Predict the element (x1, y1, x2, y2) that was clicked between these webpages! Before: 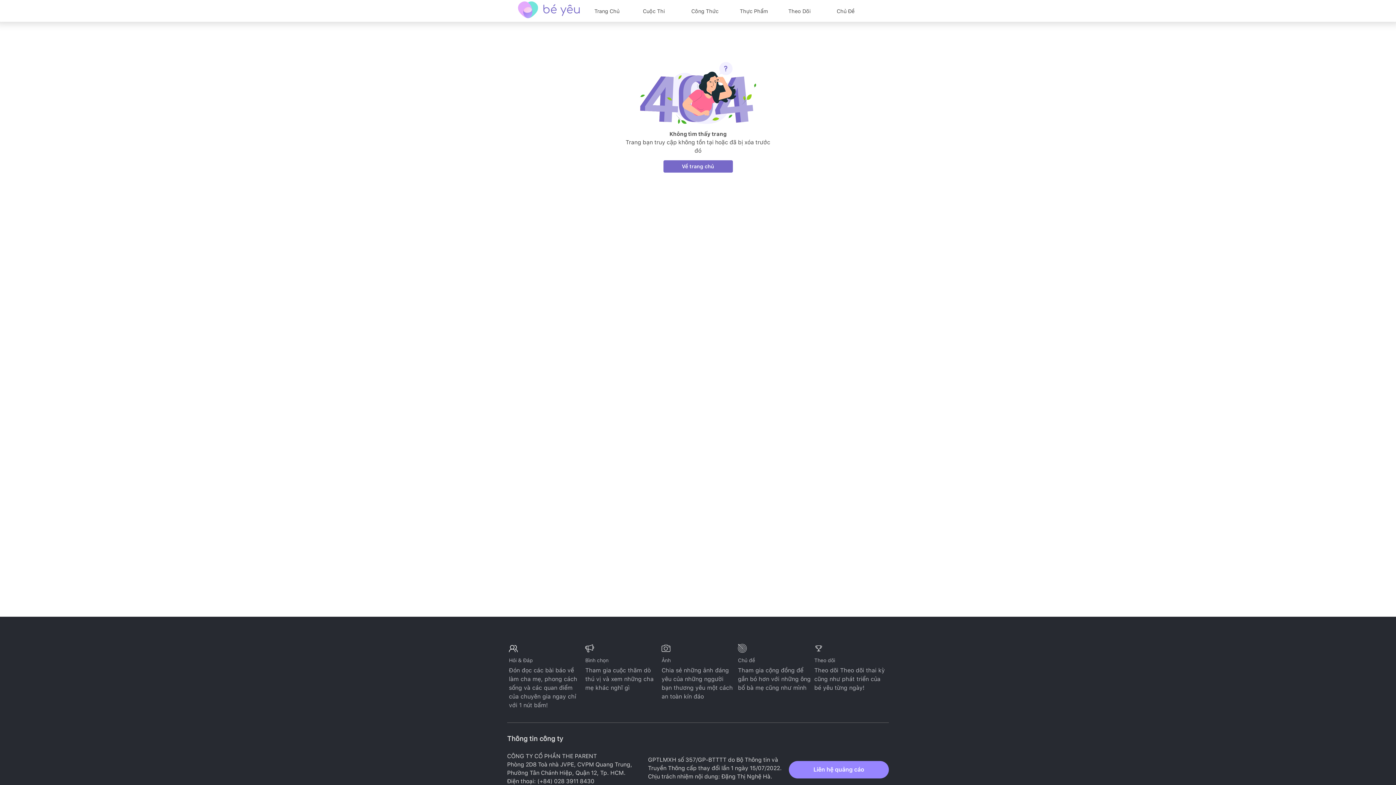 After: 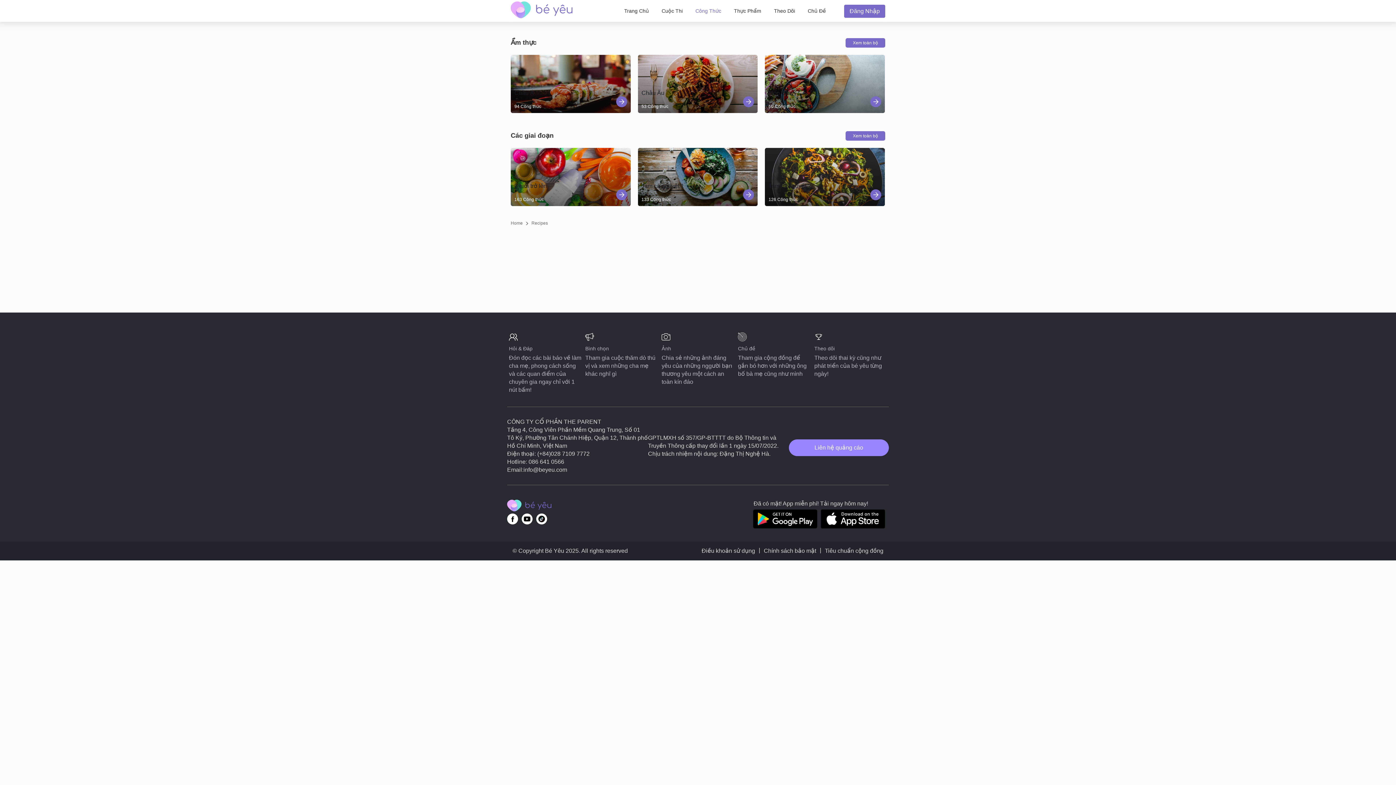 Action: label: Công Thức bbox: (691, 7, 718, 14)